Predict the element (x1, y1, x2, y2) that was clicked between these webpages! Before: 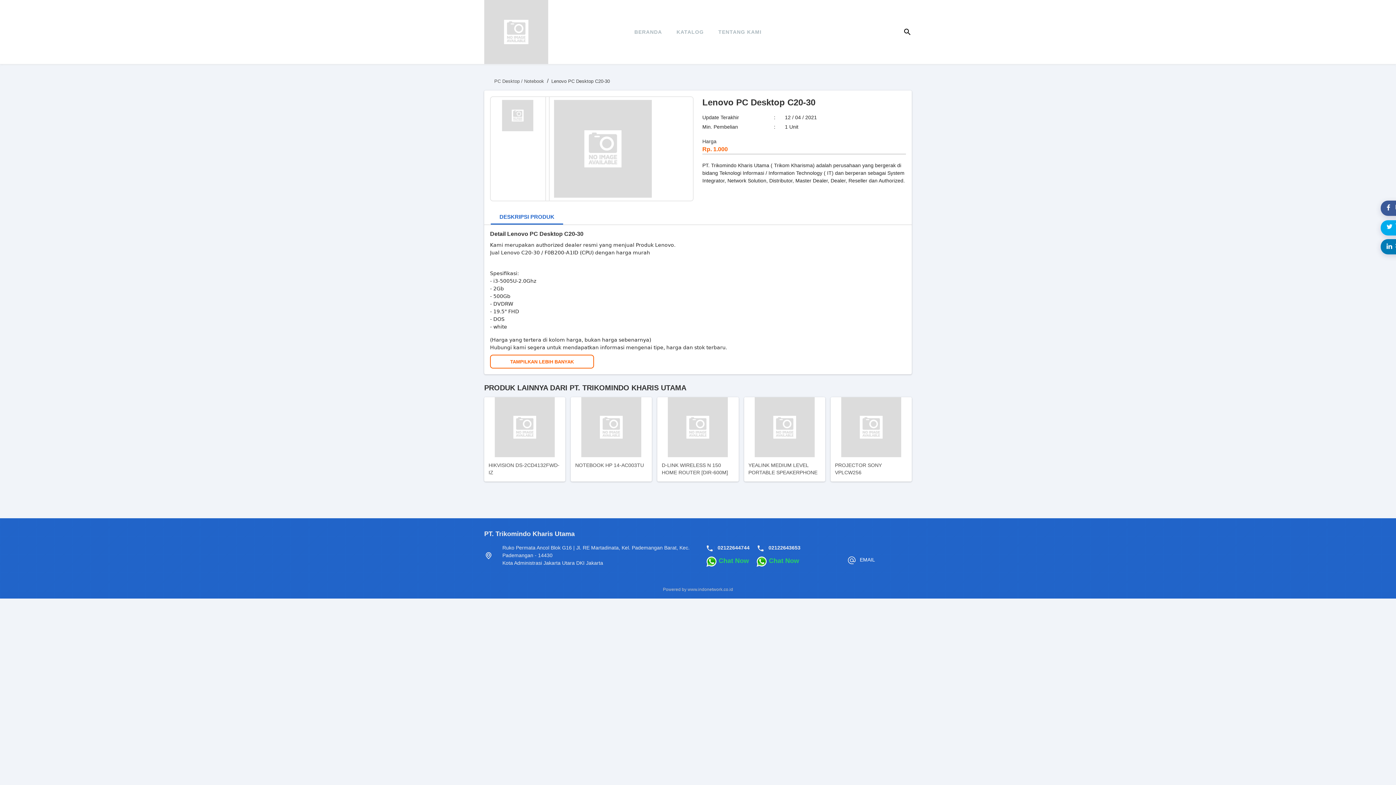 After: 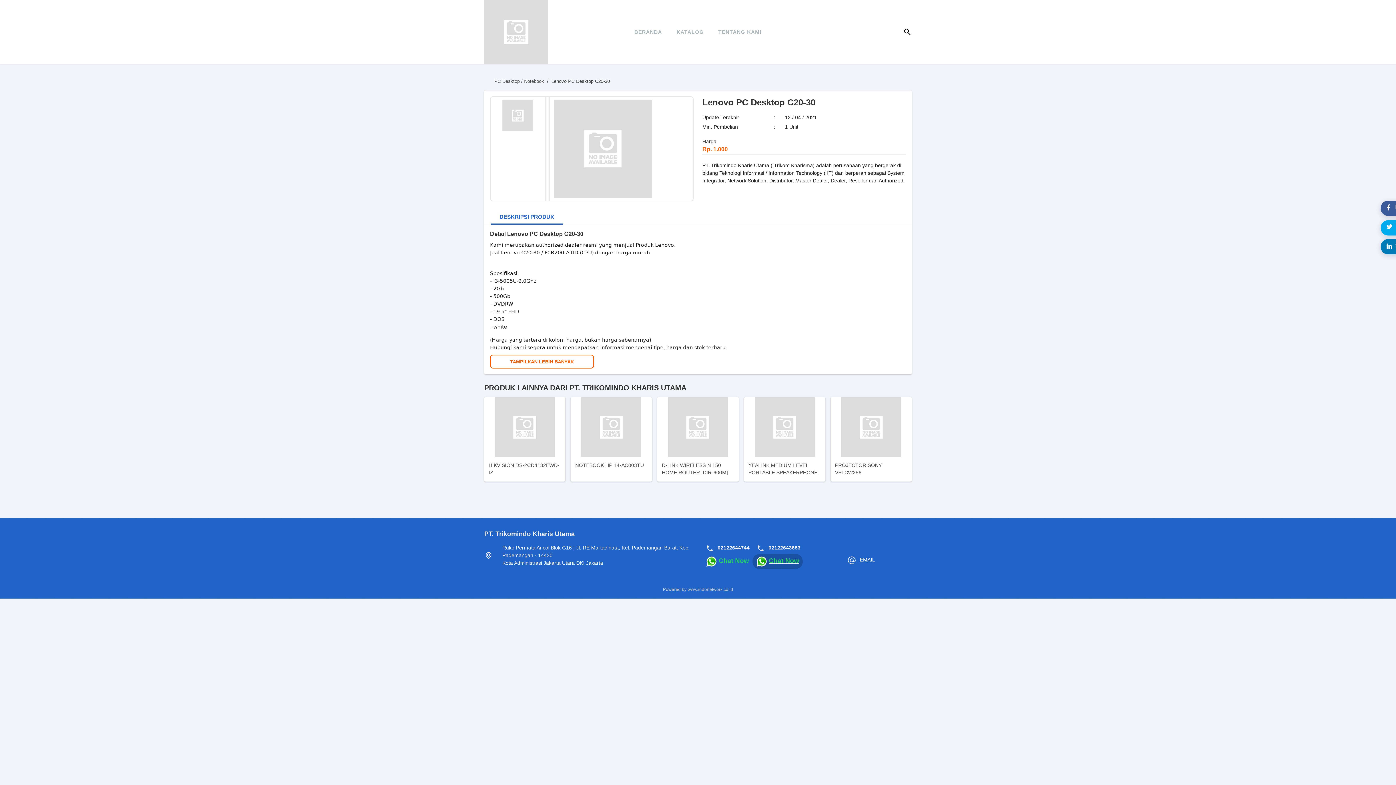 Action: label: Chat Now bbox: (769, 557, 799, 564)